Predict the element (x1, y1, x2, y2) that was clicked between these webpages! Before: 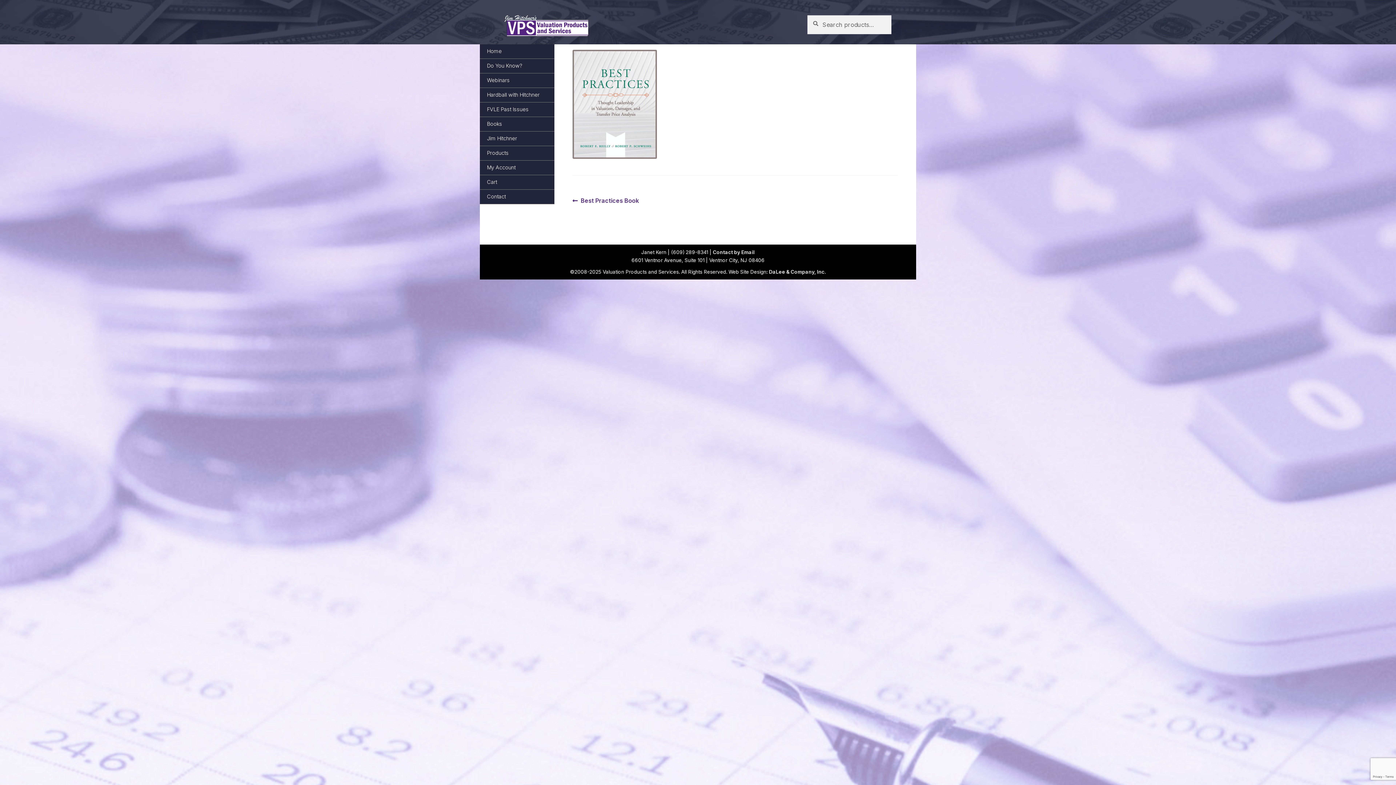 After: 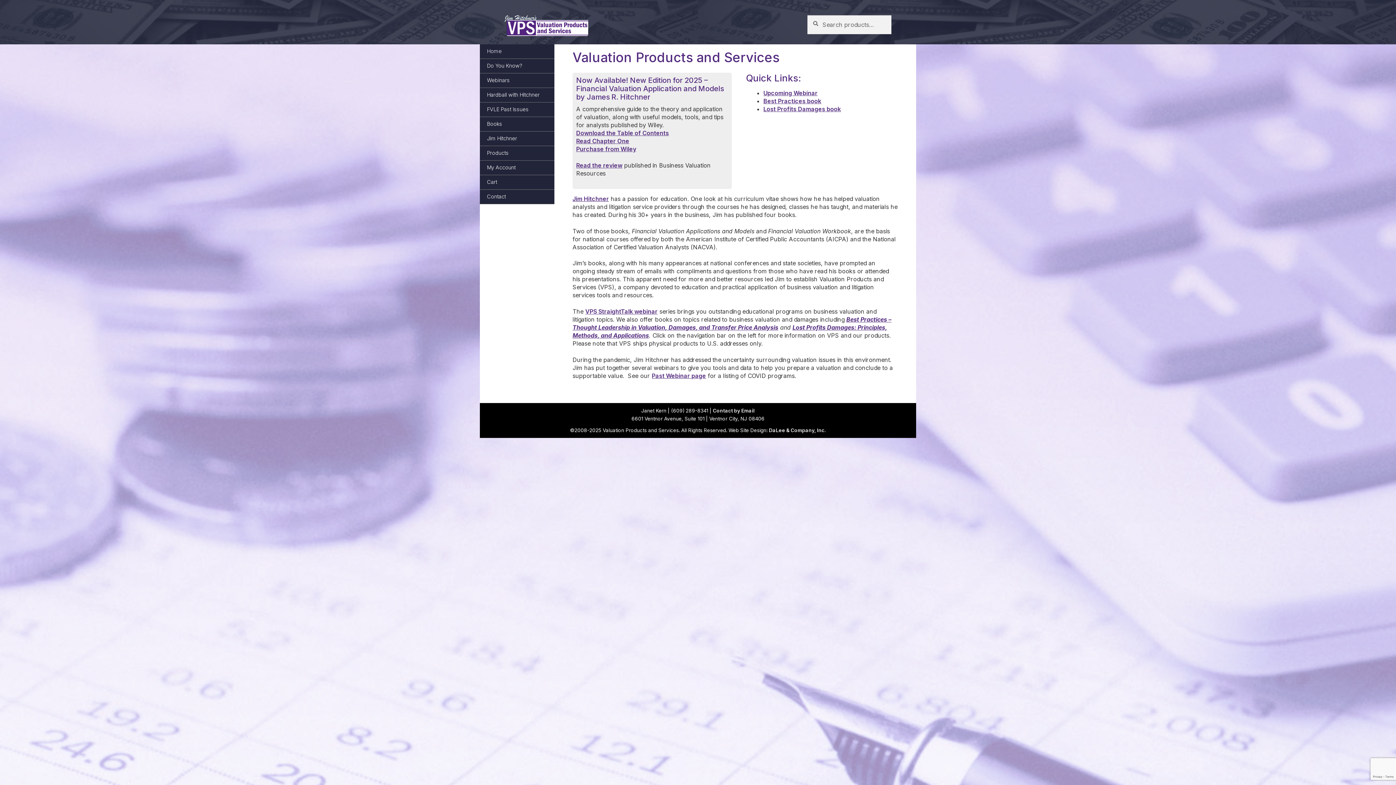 Action: bbox: (481, 47, 554, 67) label: Home